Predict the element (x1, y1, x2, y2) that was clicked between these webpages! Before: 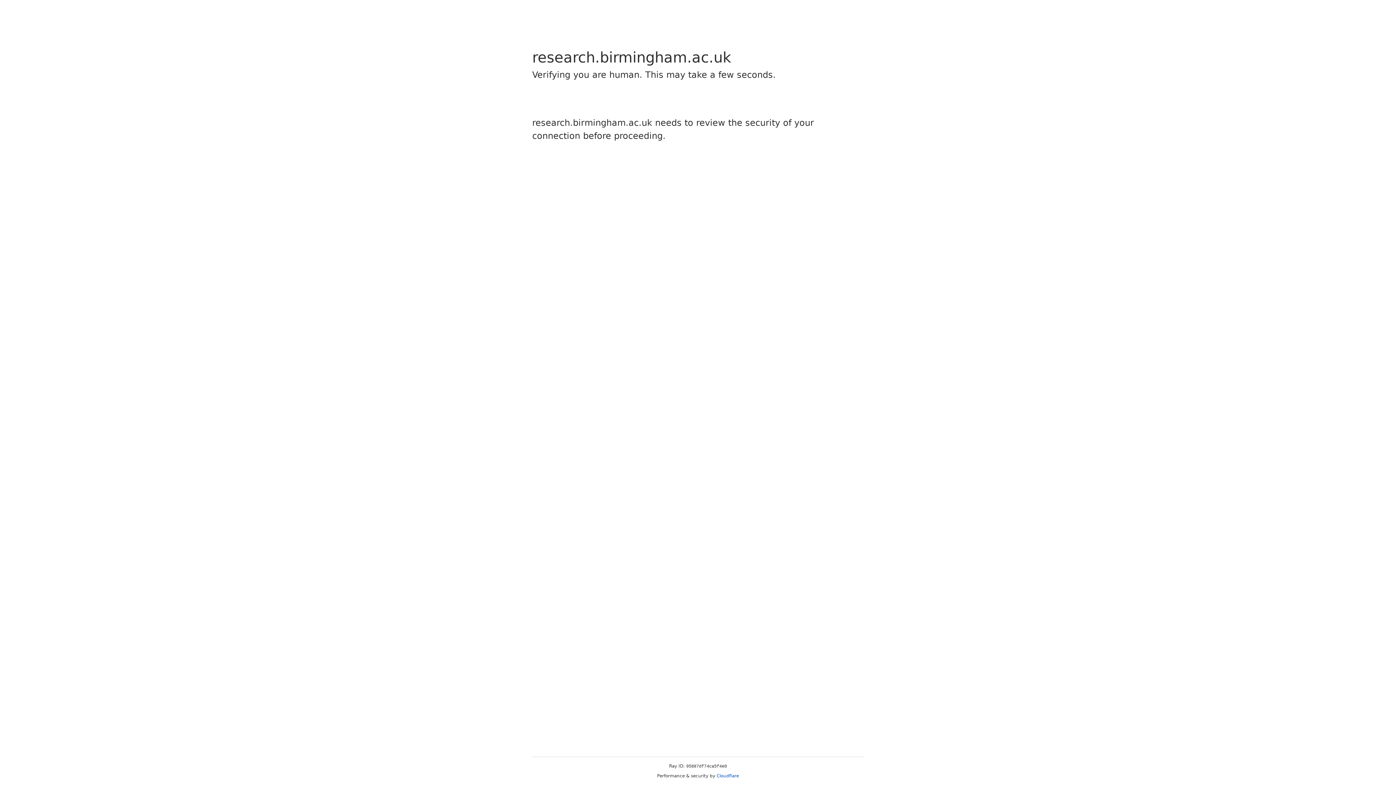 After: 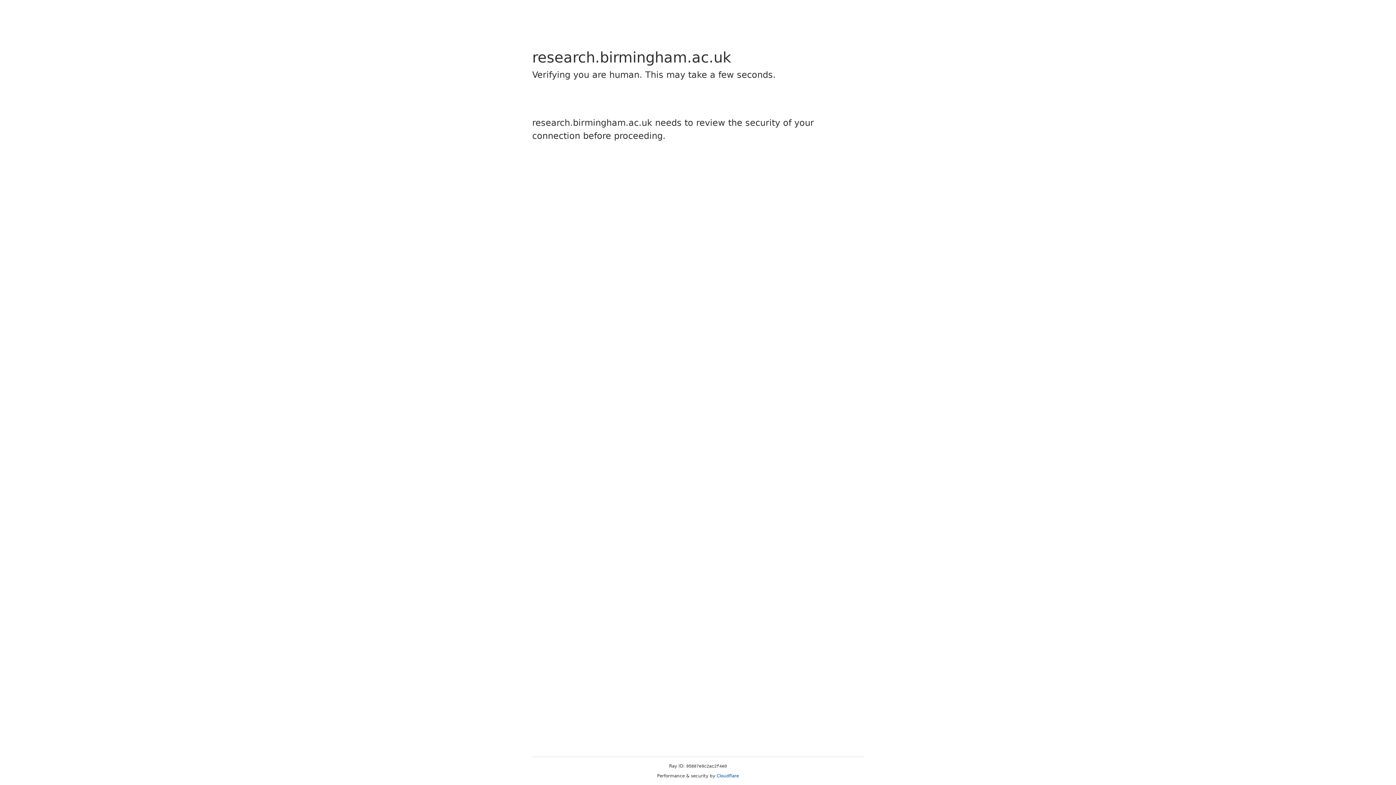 Action: bbox: (716, 773, 739, 778) label: Cloudflare